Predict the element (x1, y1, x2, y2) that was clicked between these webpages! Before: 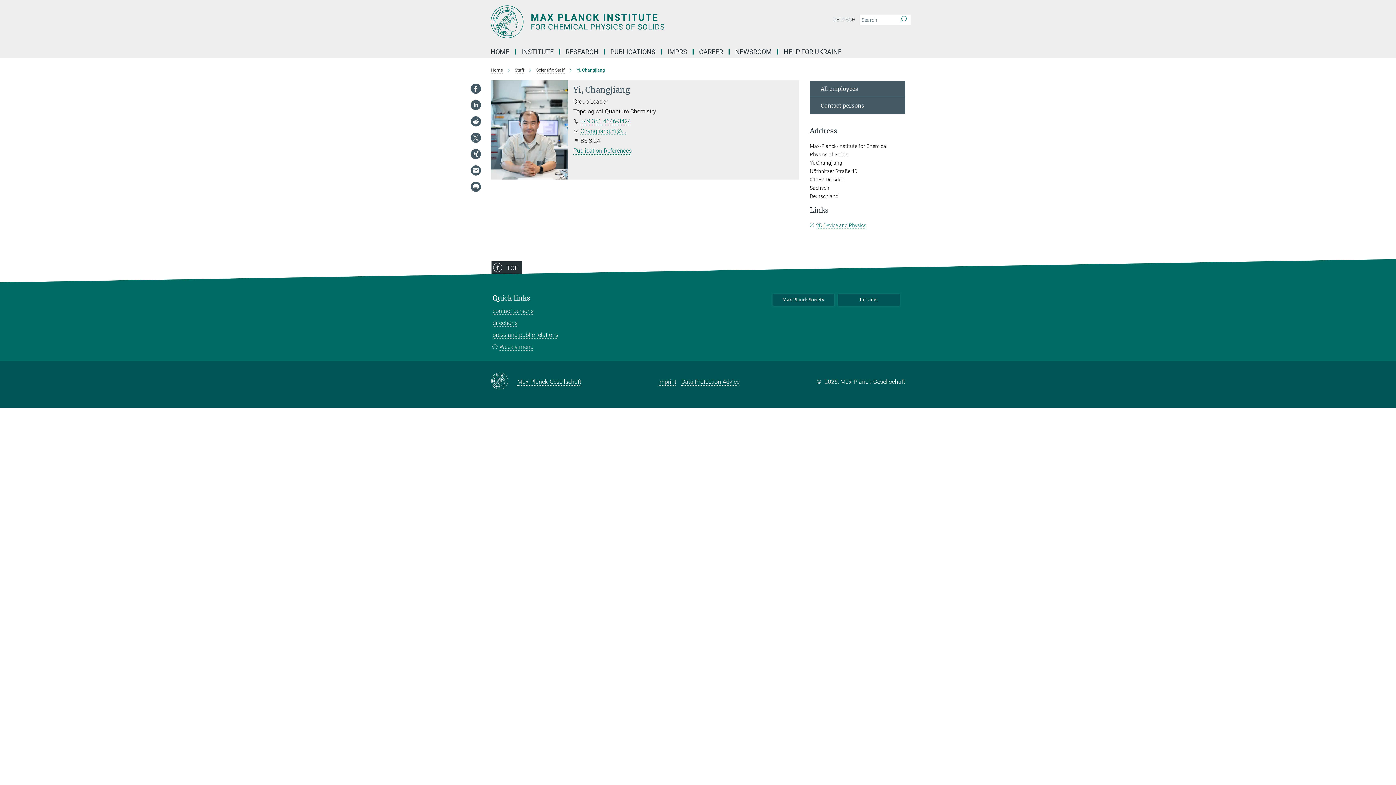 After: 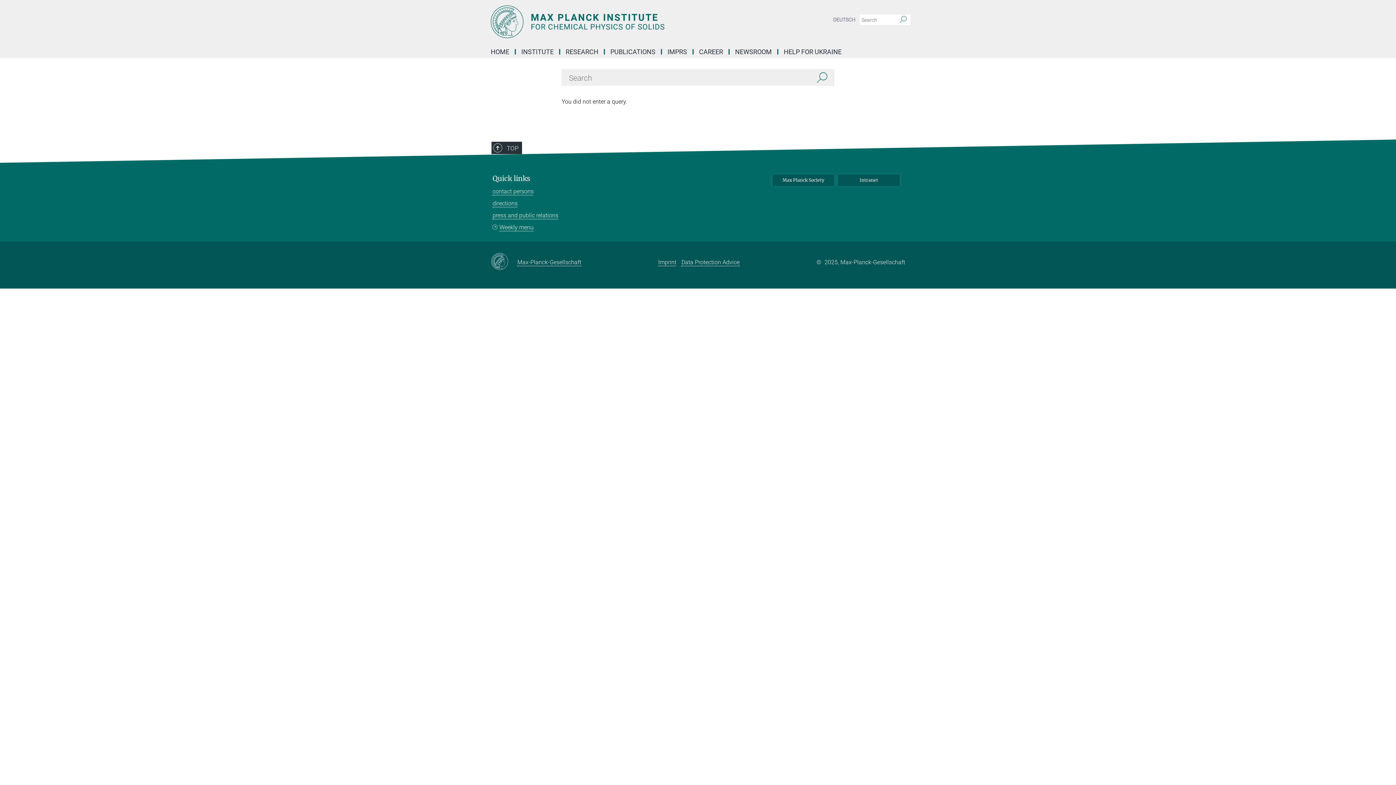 Action: bbox: (896, 14, 910, 25) label: Search